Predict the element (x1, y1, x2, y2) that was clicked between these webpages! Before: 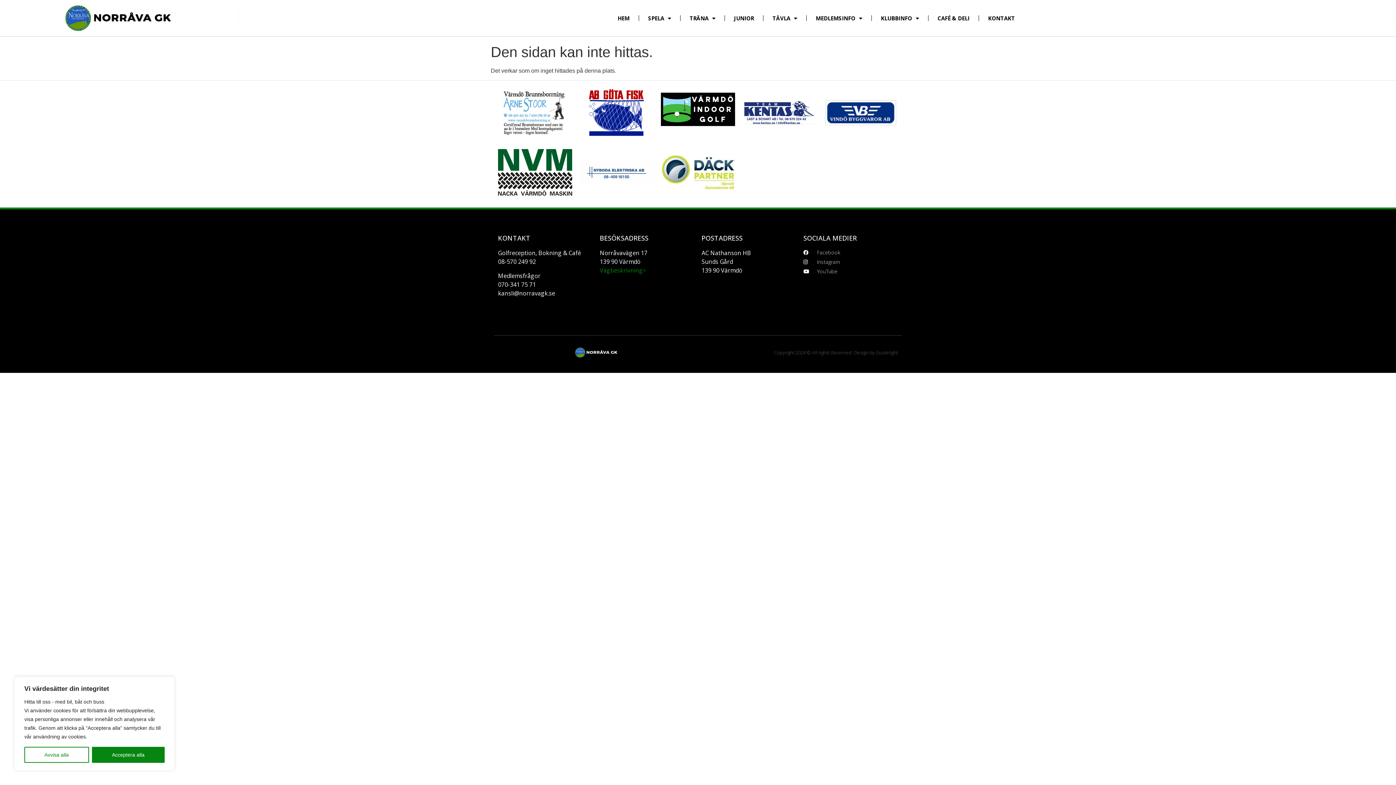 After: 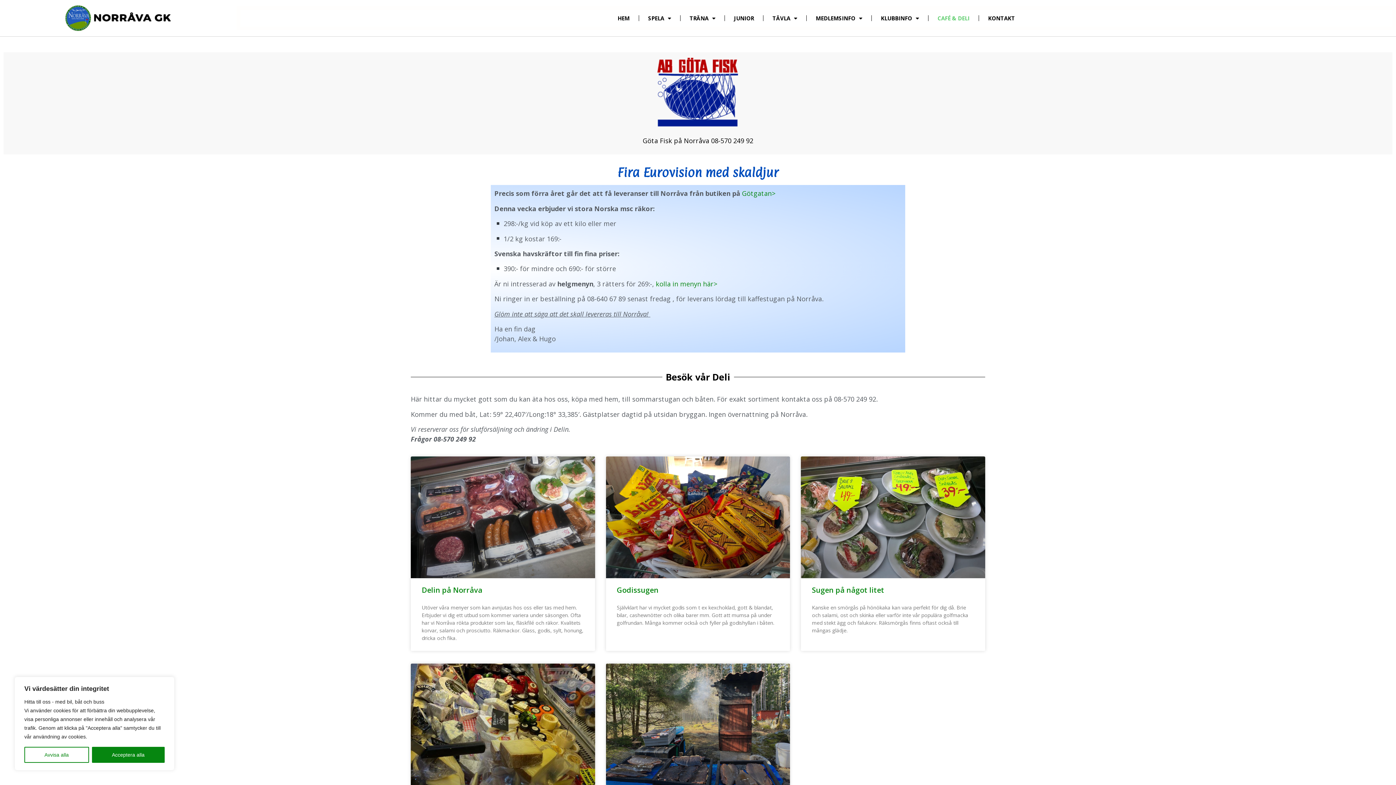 Action: label: CAFÉ & DELI bbox: (928, 9, 978, 26)